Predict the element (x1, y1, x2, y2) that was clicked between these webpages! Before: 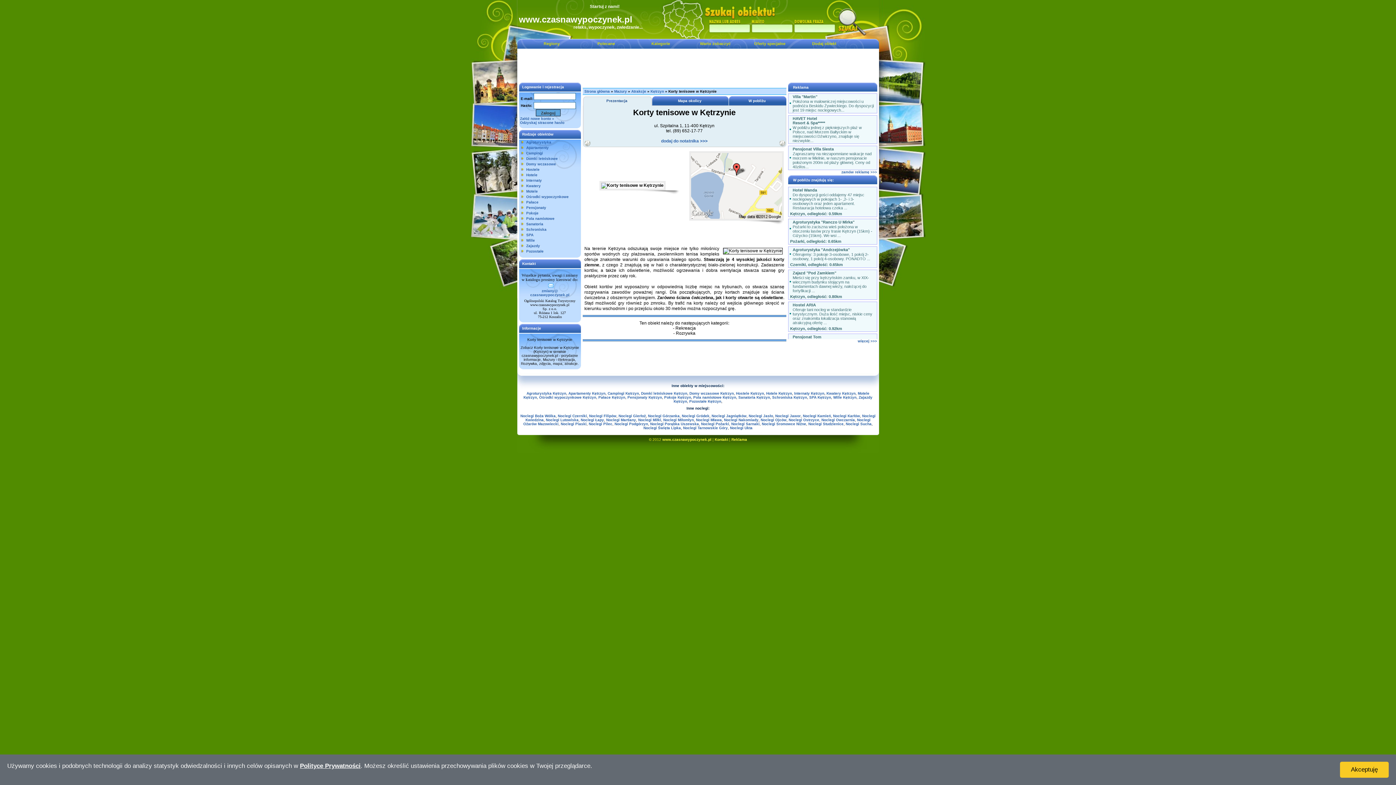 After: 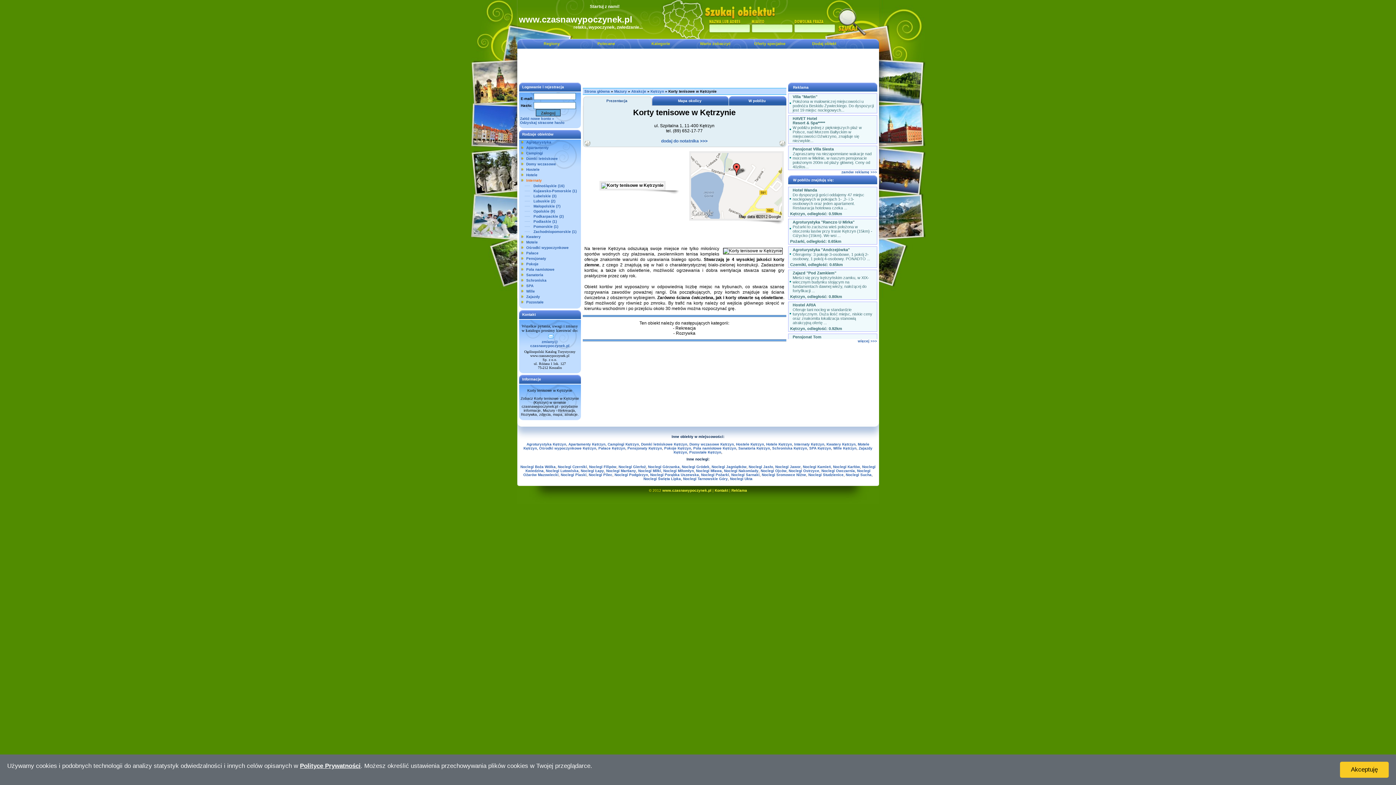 Action: label: Internaty bbox: (526, 178, 542, 182)